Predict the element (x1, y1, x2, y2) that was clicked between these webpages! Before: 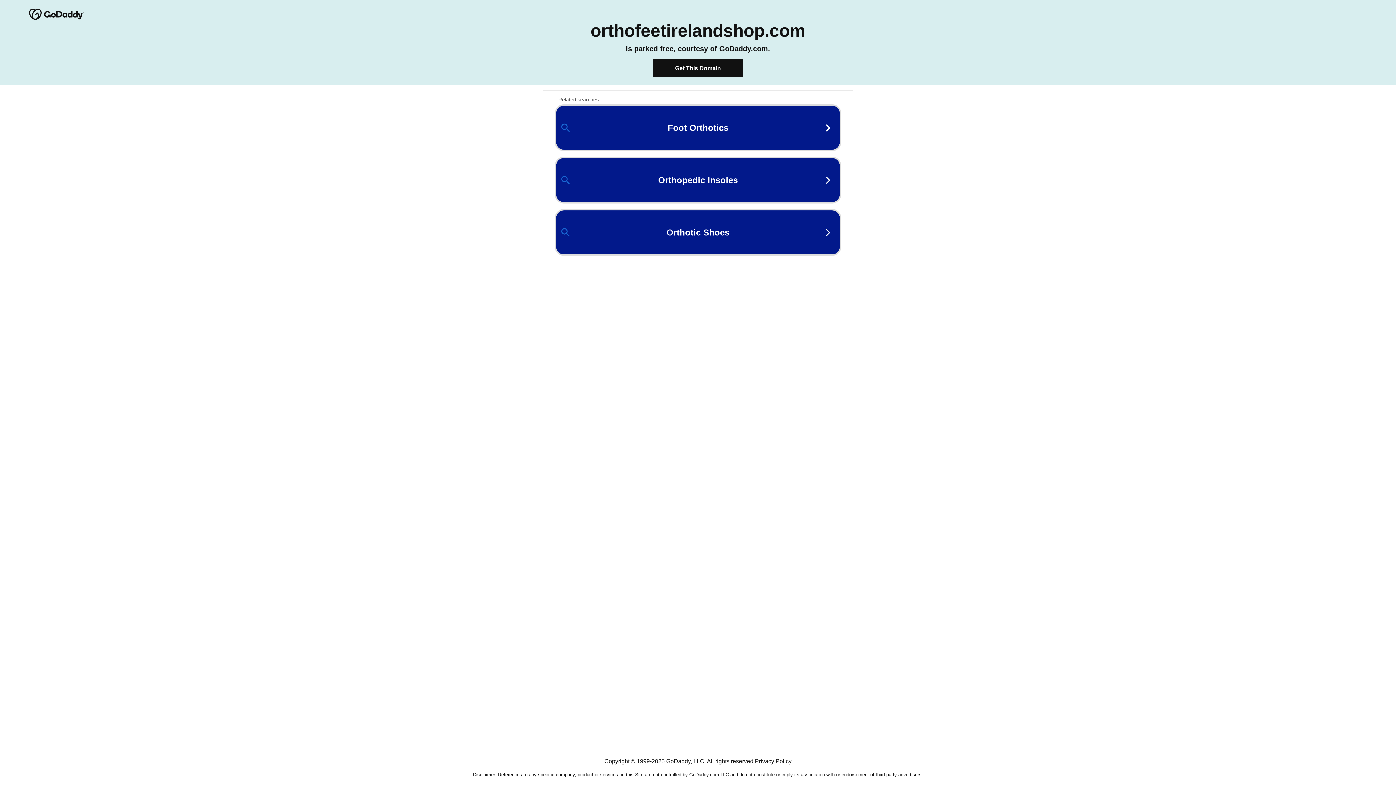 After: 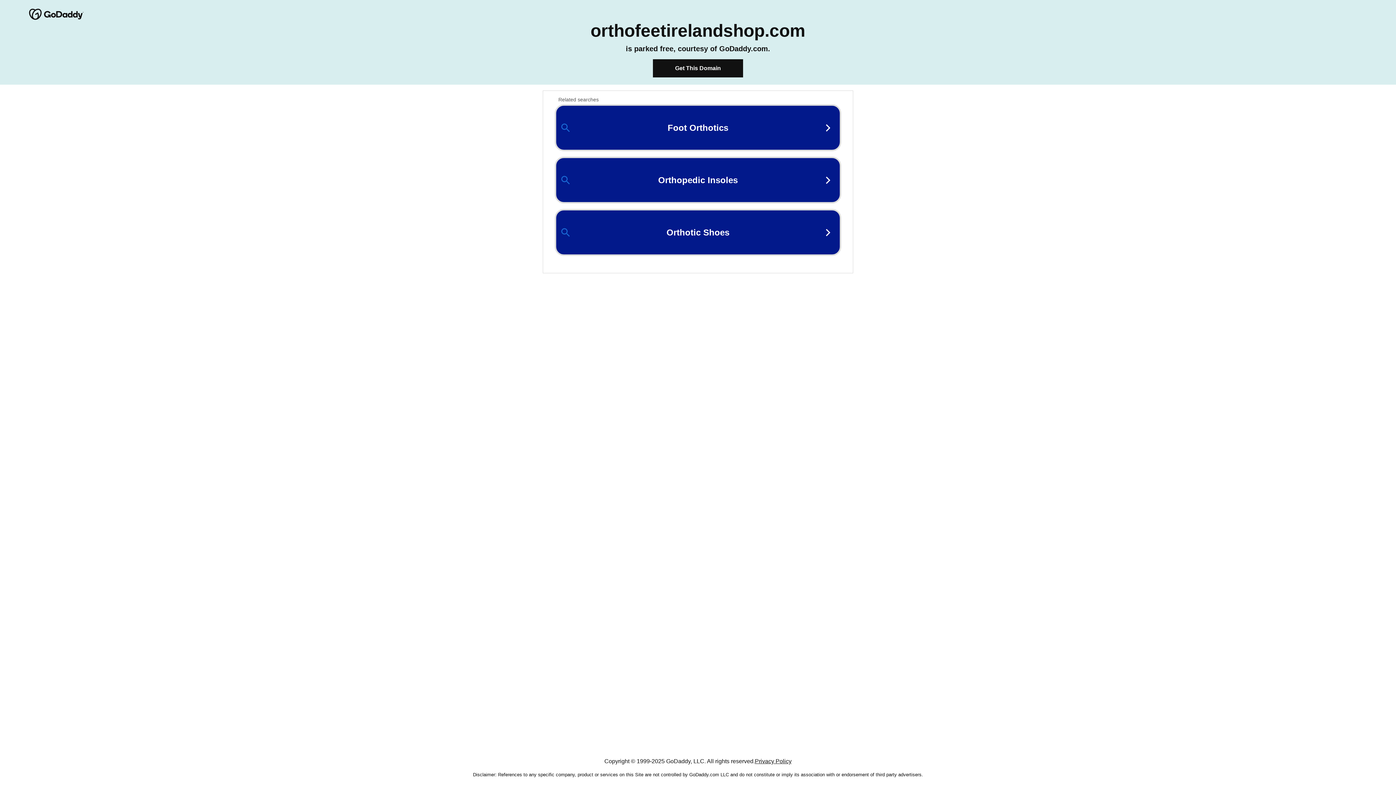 Action: bbox: (755, 758, 791, 764) label: Privacy Policy